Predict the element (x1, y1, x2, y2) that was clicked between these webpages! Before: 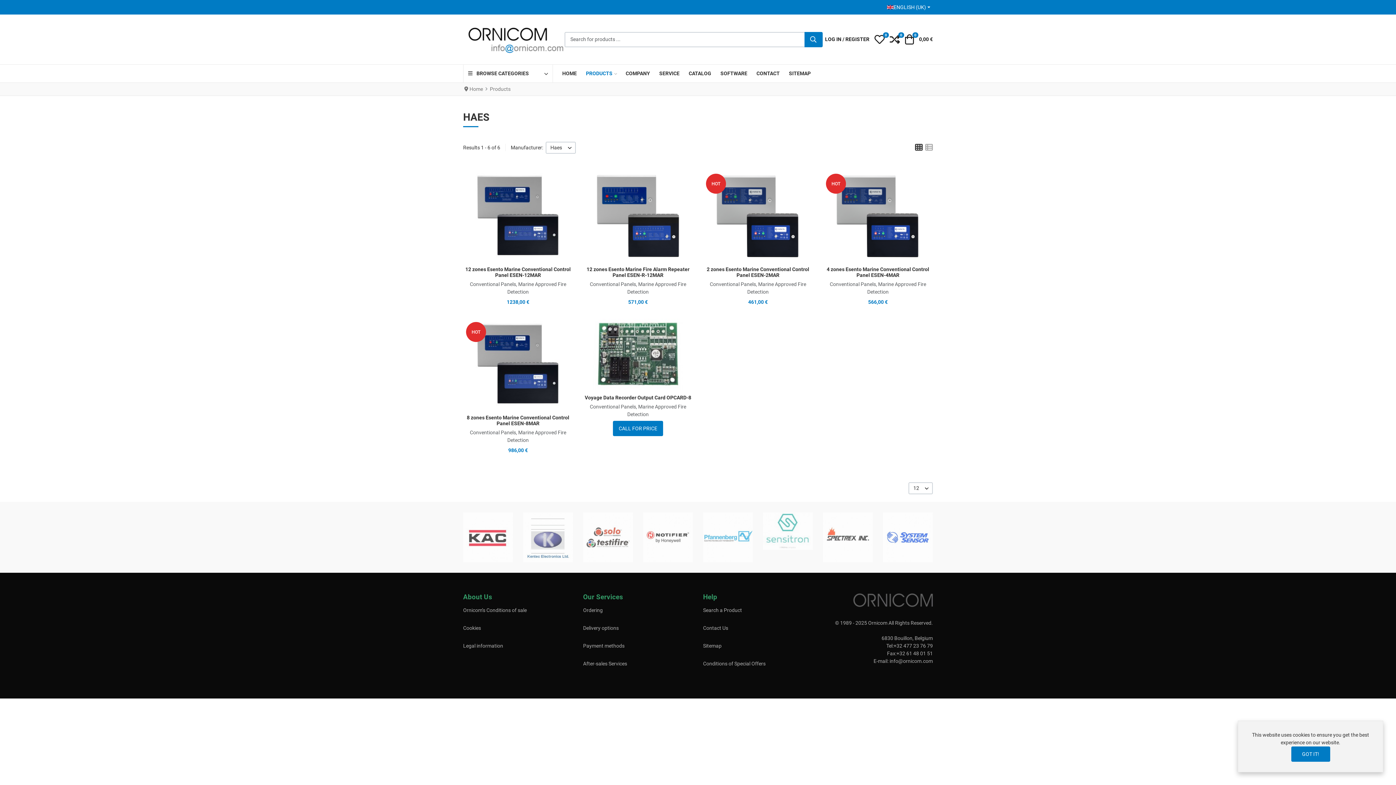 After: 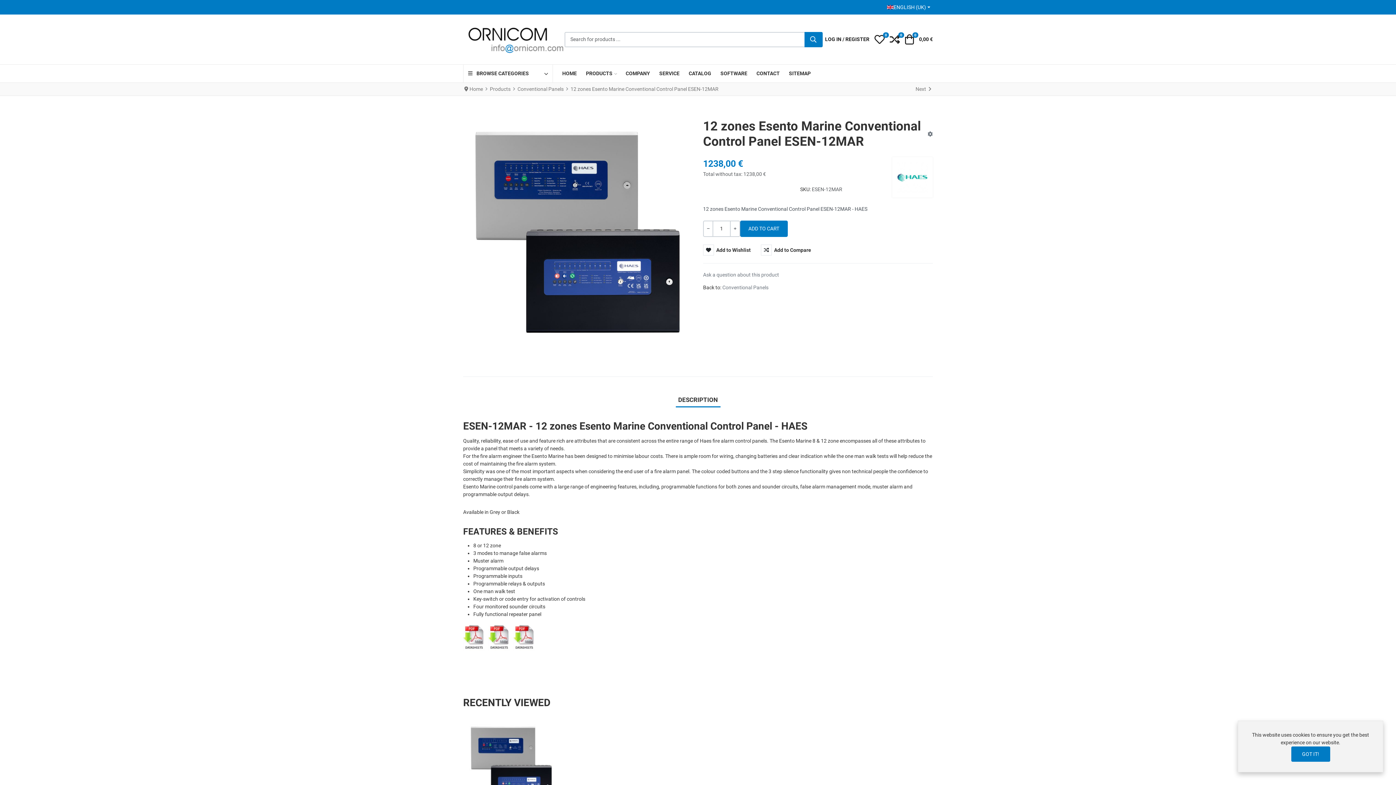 Action: bbox: (472, 170, 563, 261)